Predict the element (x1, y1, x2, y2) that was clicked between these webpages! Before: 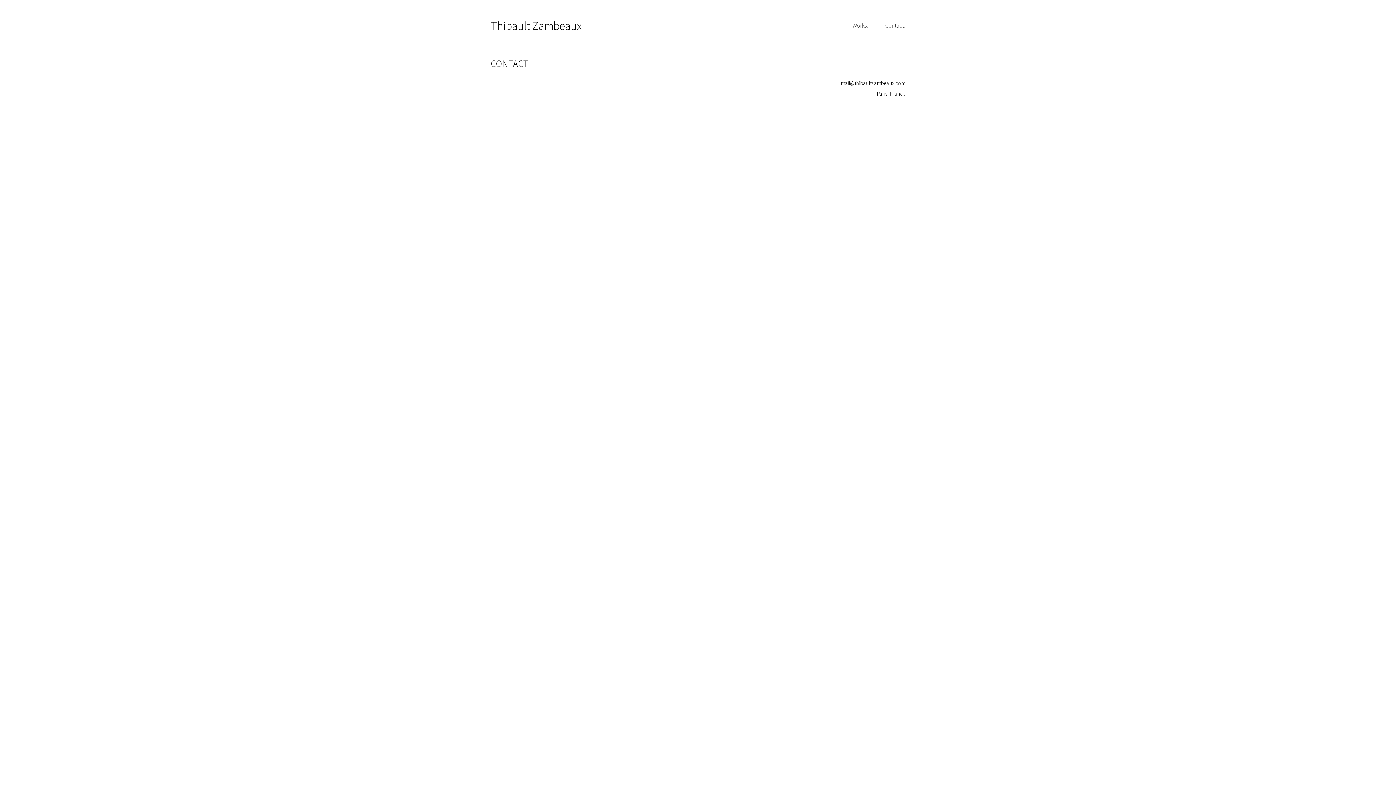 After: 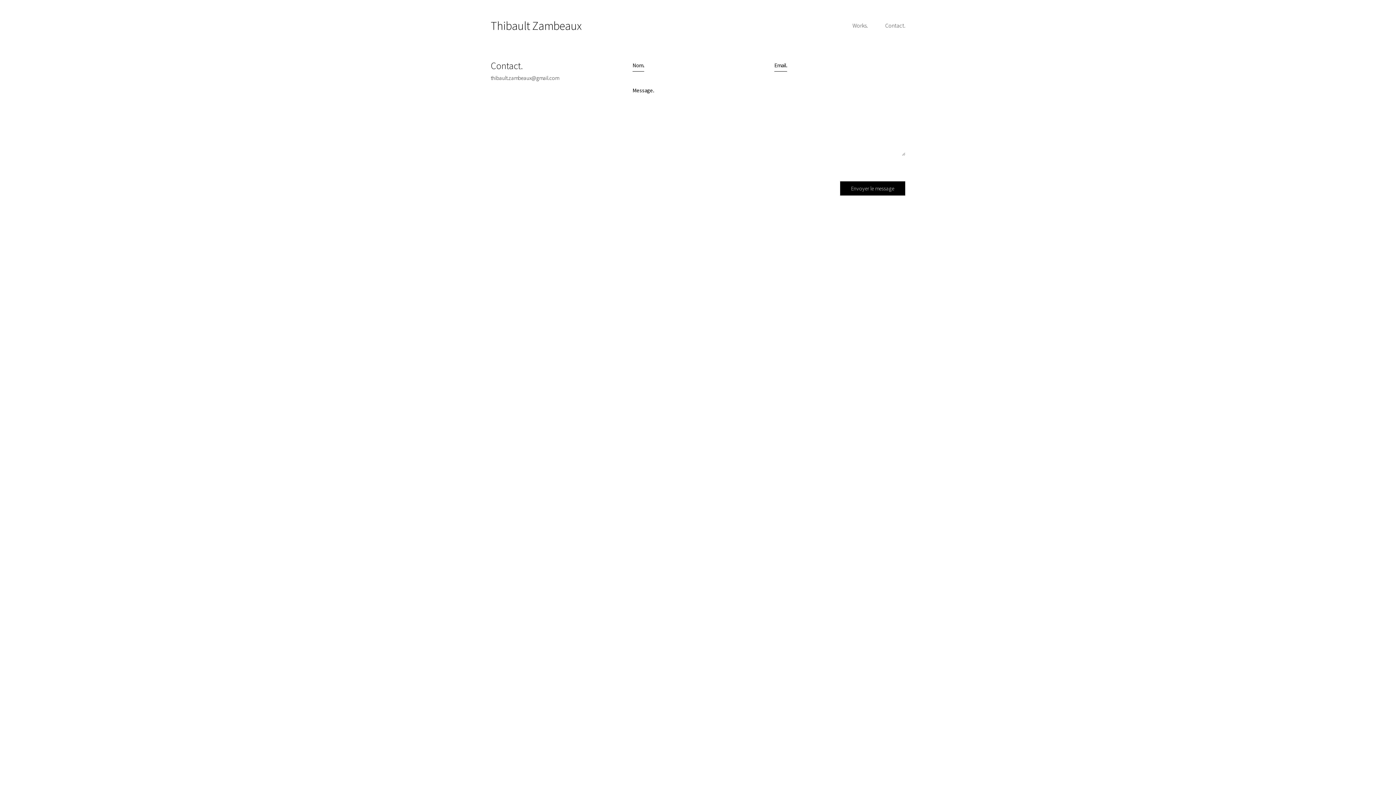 Action: bbox: (885, 21, 905, 29) label: Contact.